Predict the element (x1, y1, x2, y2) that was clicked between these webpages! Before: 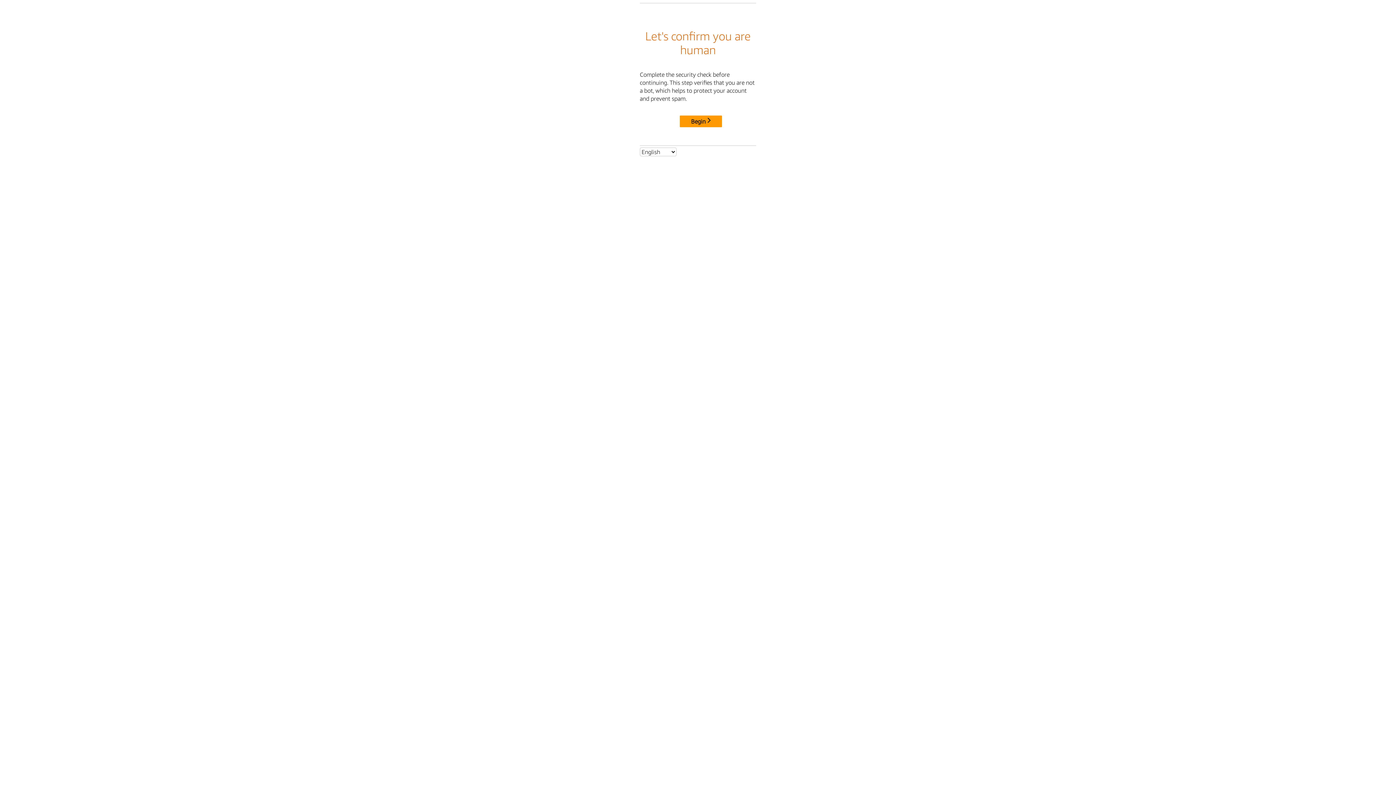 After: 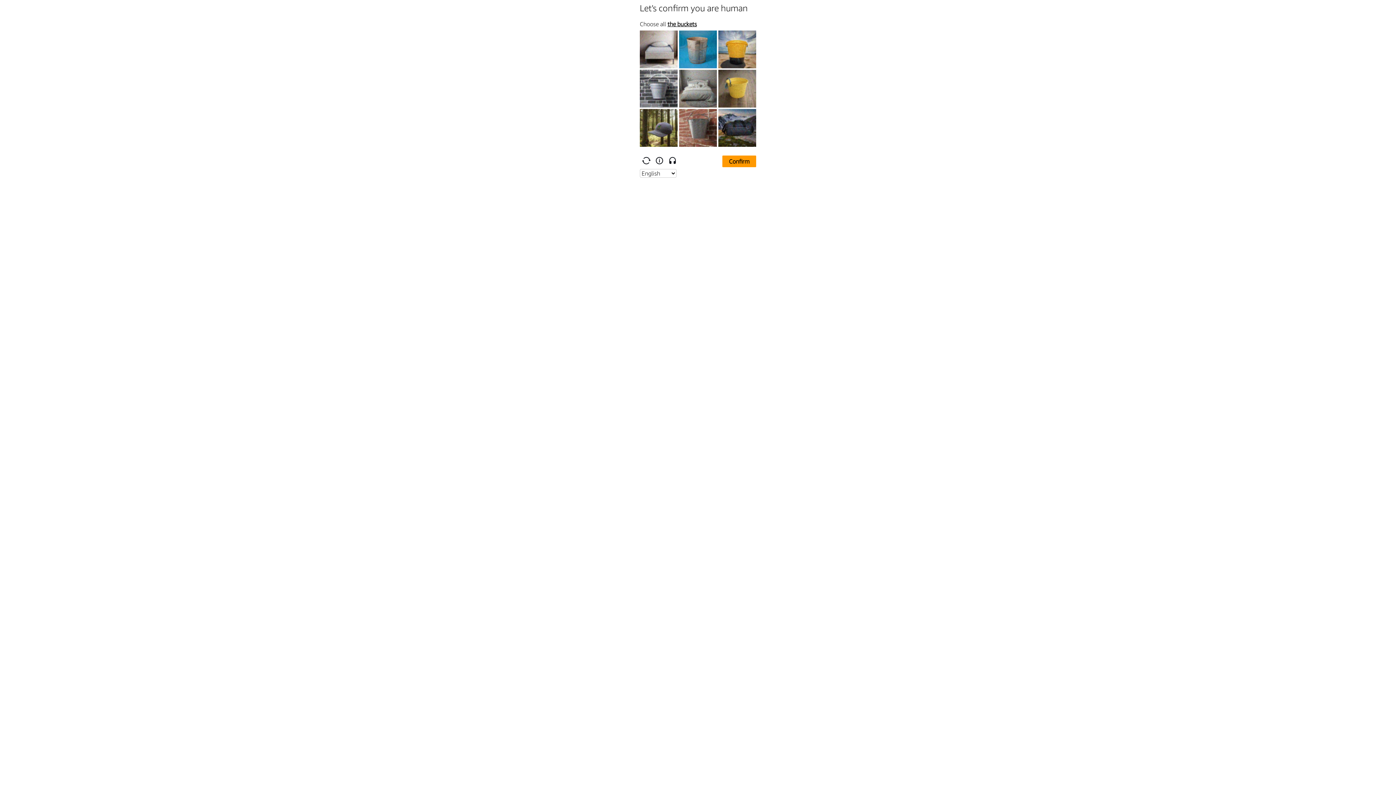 Action: label: Begin bbox: (680, 115, 722, 127)